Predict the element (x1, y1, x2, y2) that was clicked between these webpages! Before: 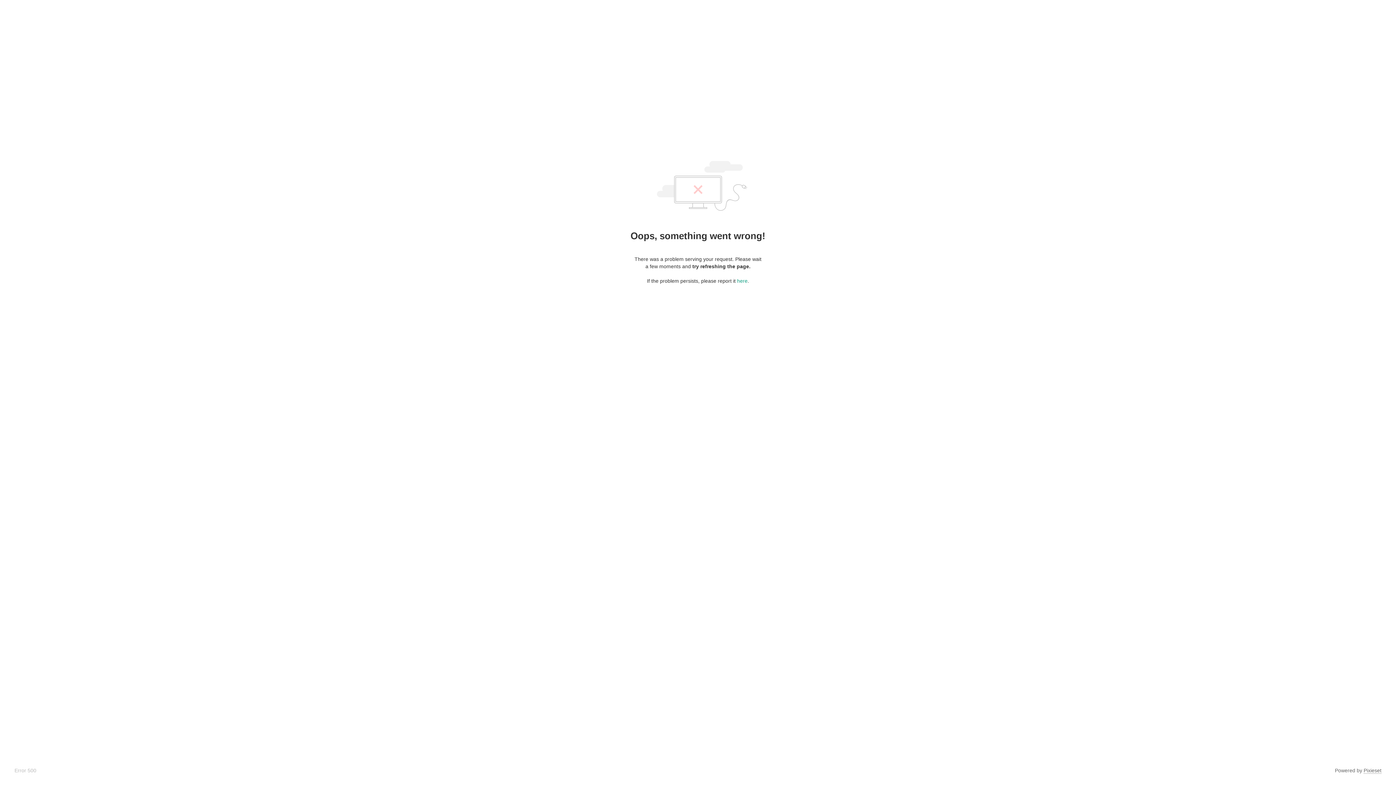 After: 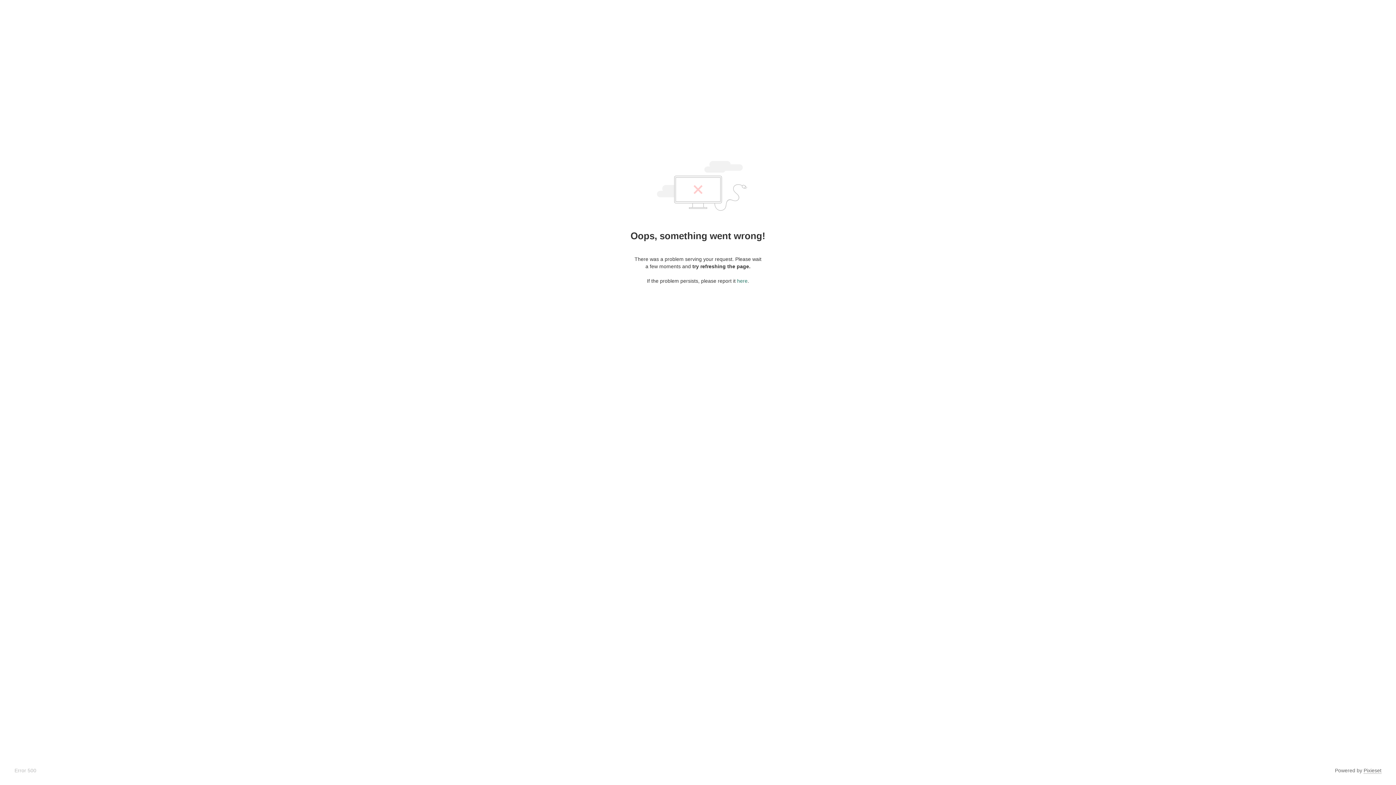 Action: bbox: (737, 278, 747, 284) label: here